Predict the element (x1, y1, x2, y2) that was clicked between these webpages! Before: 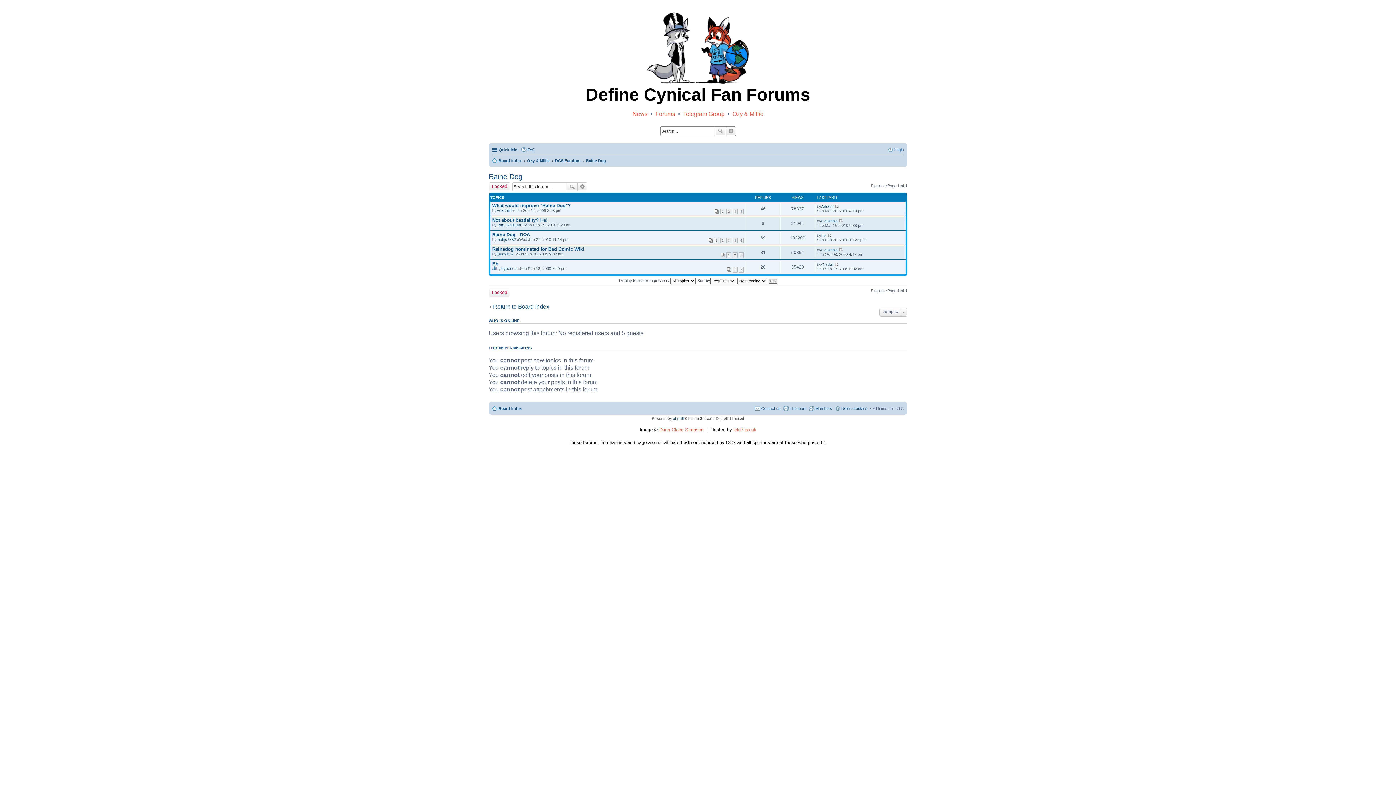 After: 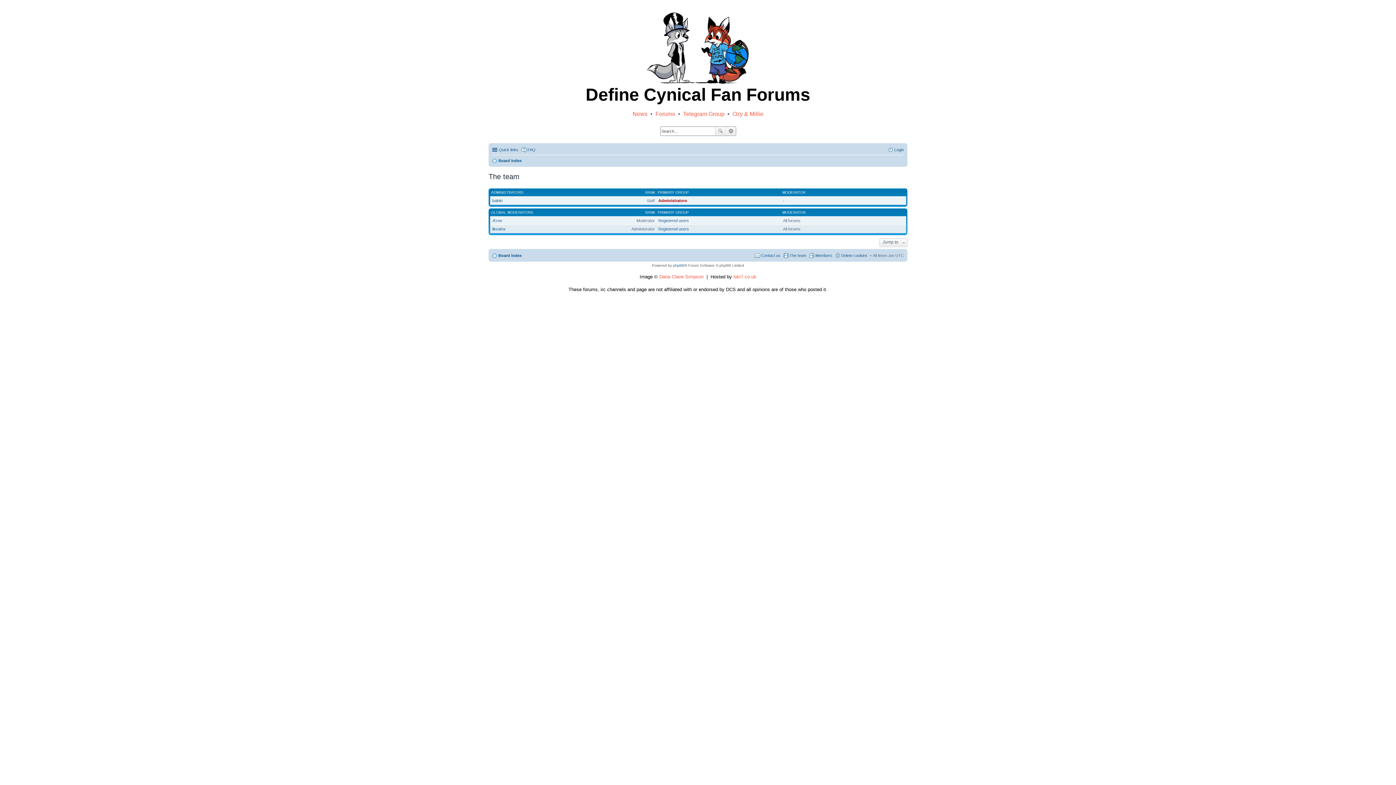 Action: bbox: (783, 404, 806, 413) label: The team